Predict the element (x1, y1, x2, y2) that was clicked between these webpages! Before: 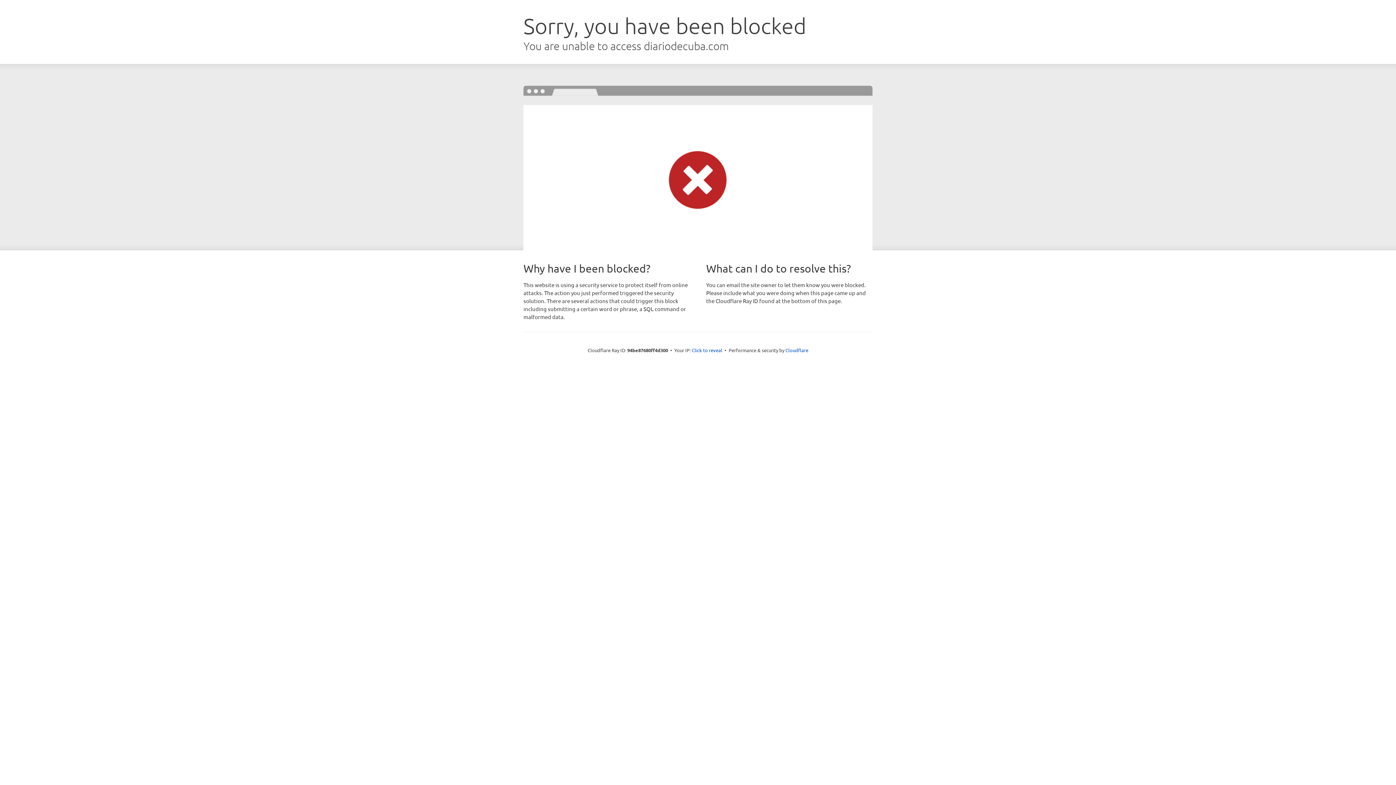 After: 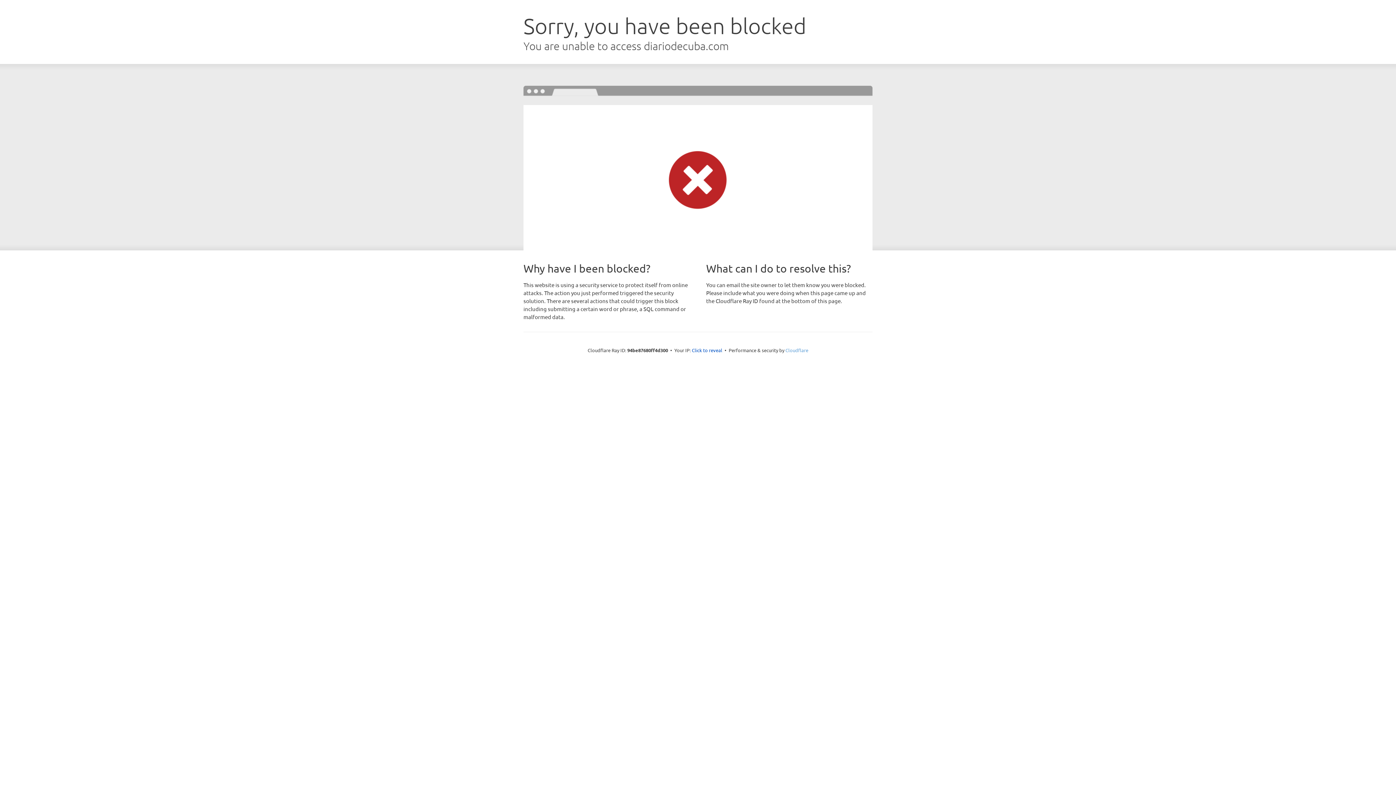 Action: bbox: (785, 347, 808, 353) label: Cloudflare